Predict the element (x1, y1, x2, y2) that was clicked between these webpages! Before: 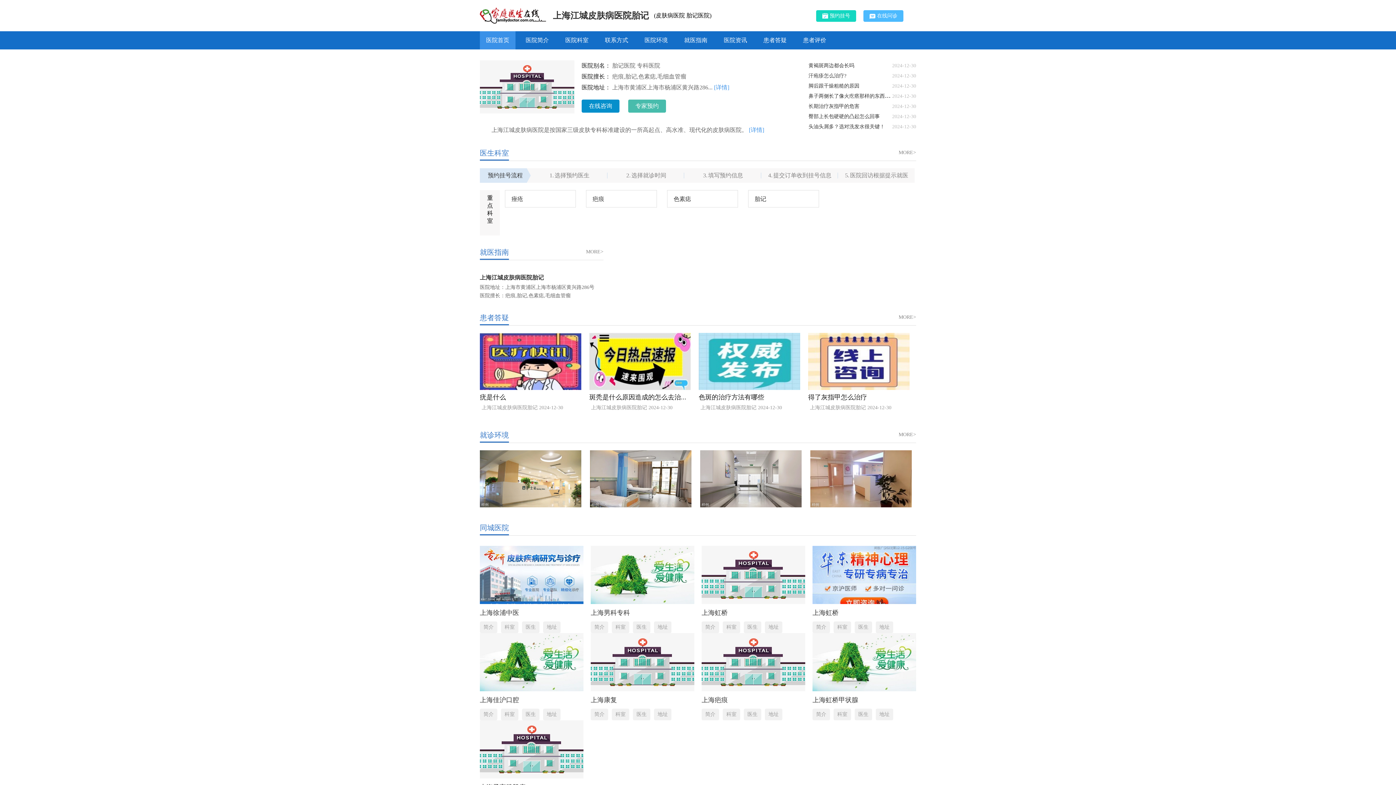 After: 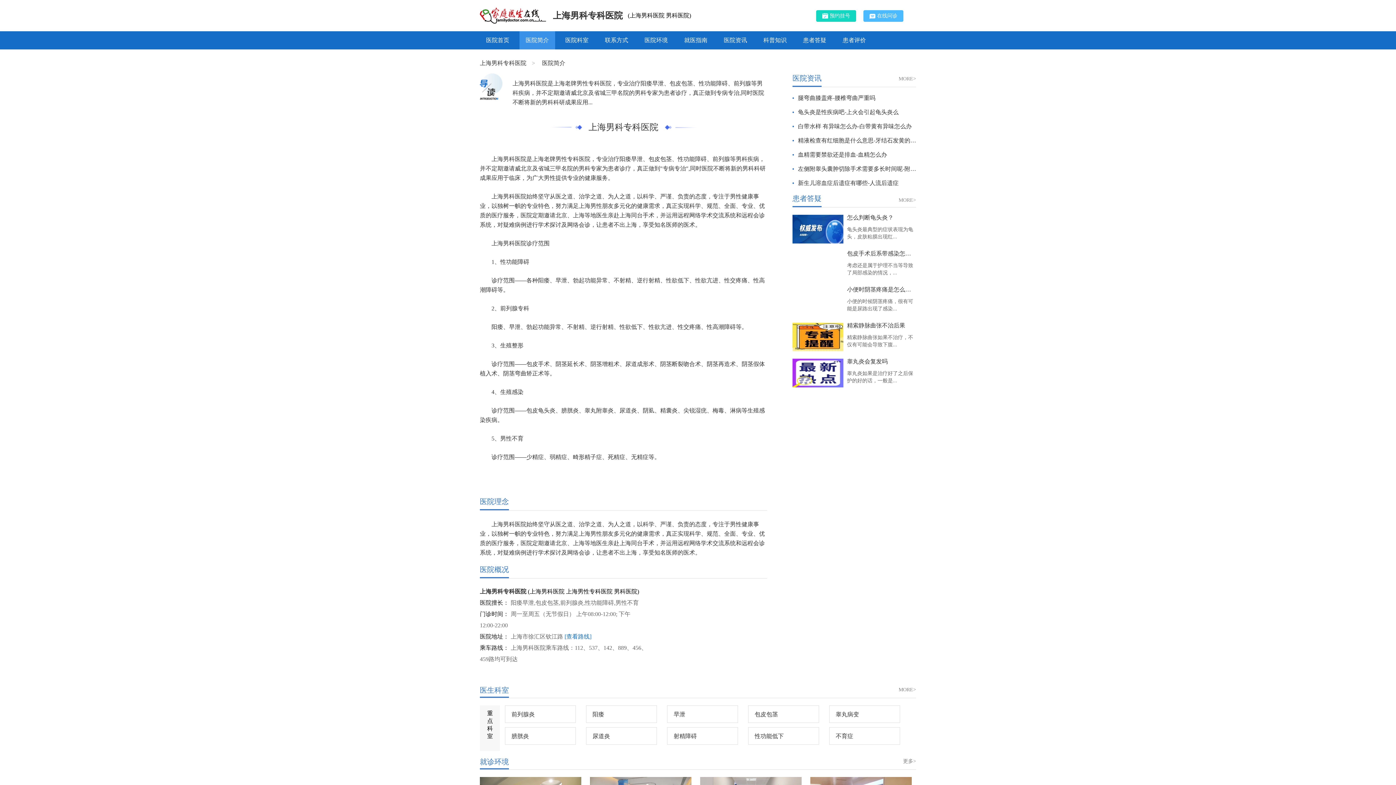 Action: label: 简介 bbox: (590, 621, 608, 633)